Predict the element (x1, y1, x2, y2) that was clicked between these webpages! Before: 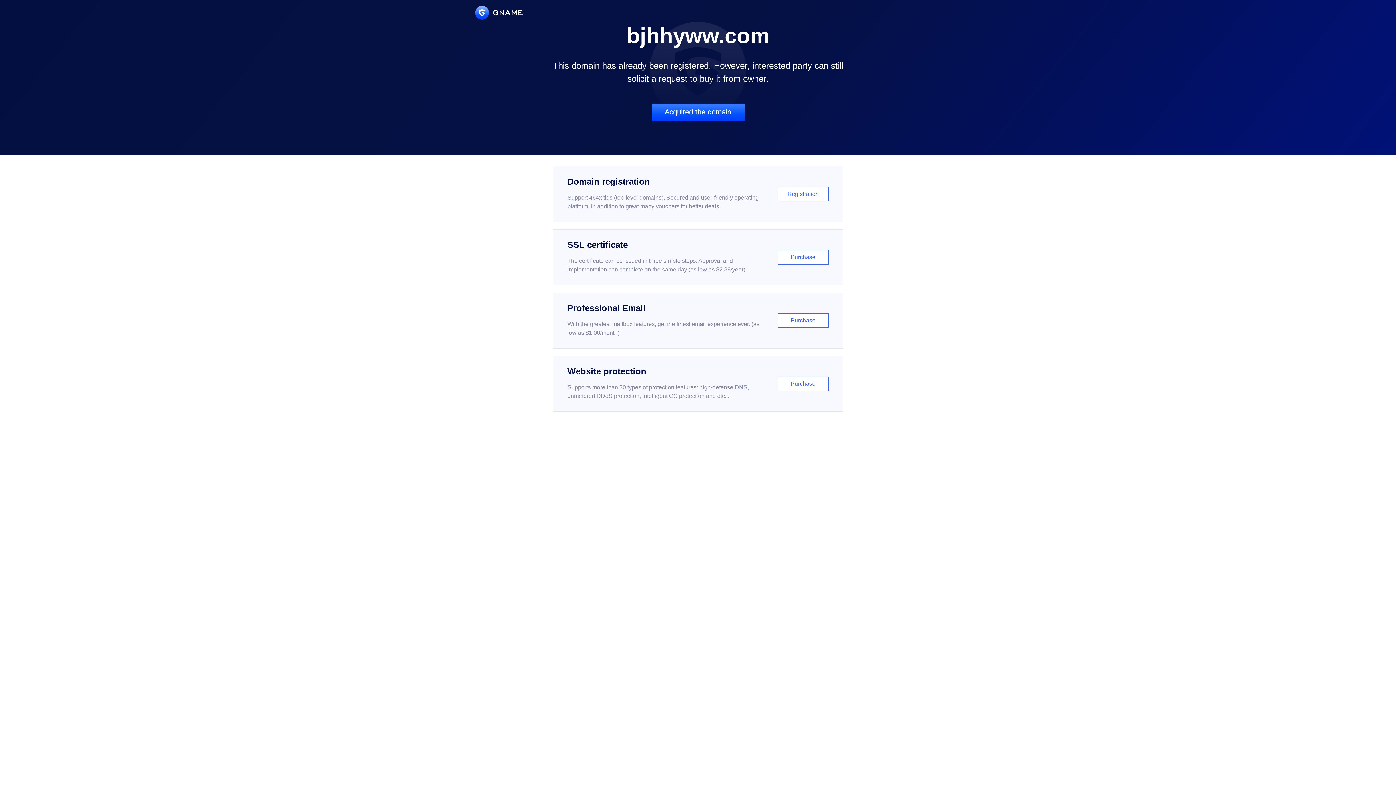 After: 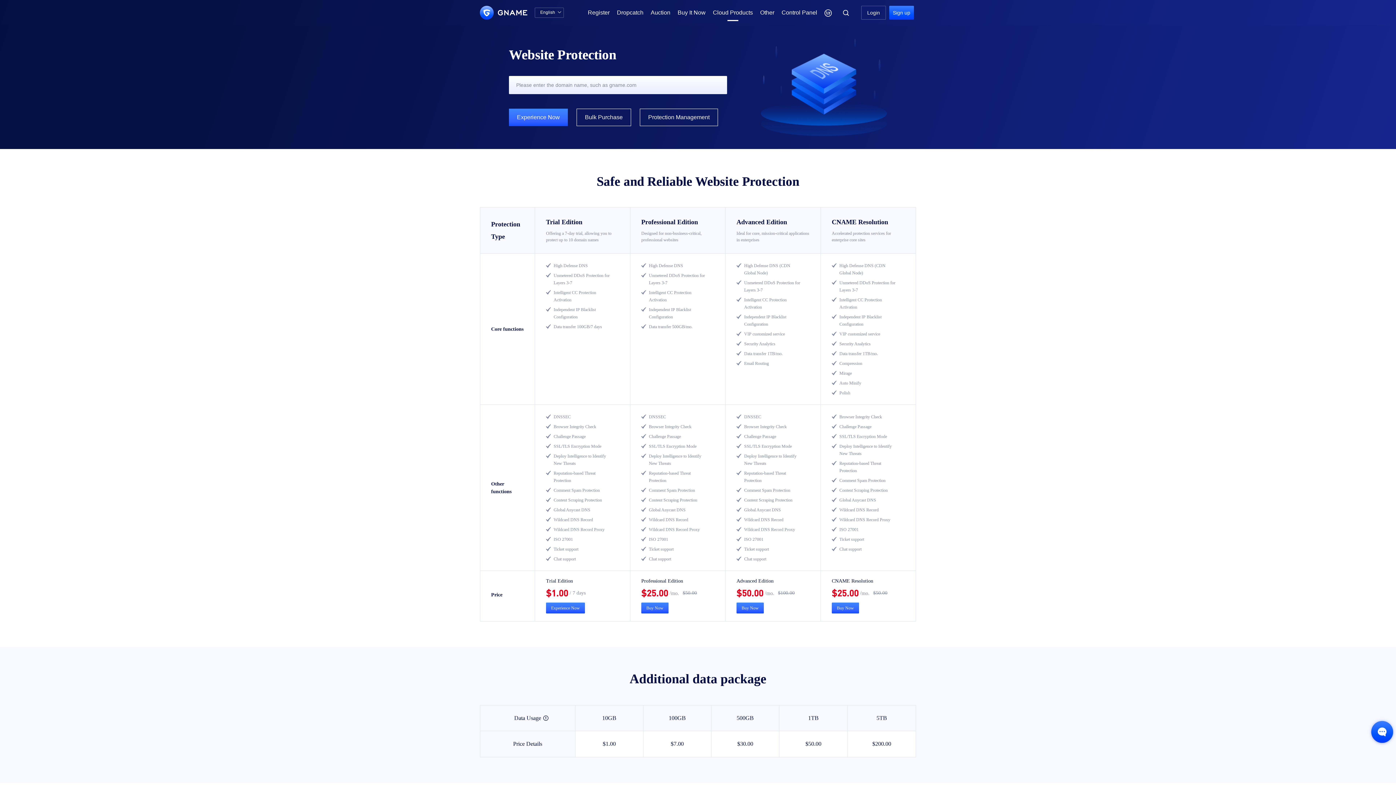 Action: label: Website protection

Supports more than 30 types of protection features: high-defense DNS, unmetered DDoS protection, intelligent CC protection and etc...

Purchase bbox: (552, 356, 843, 412)